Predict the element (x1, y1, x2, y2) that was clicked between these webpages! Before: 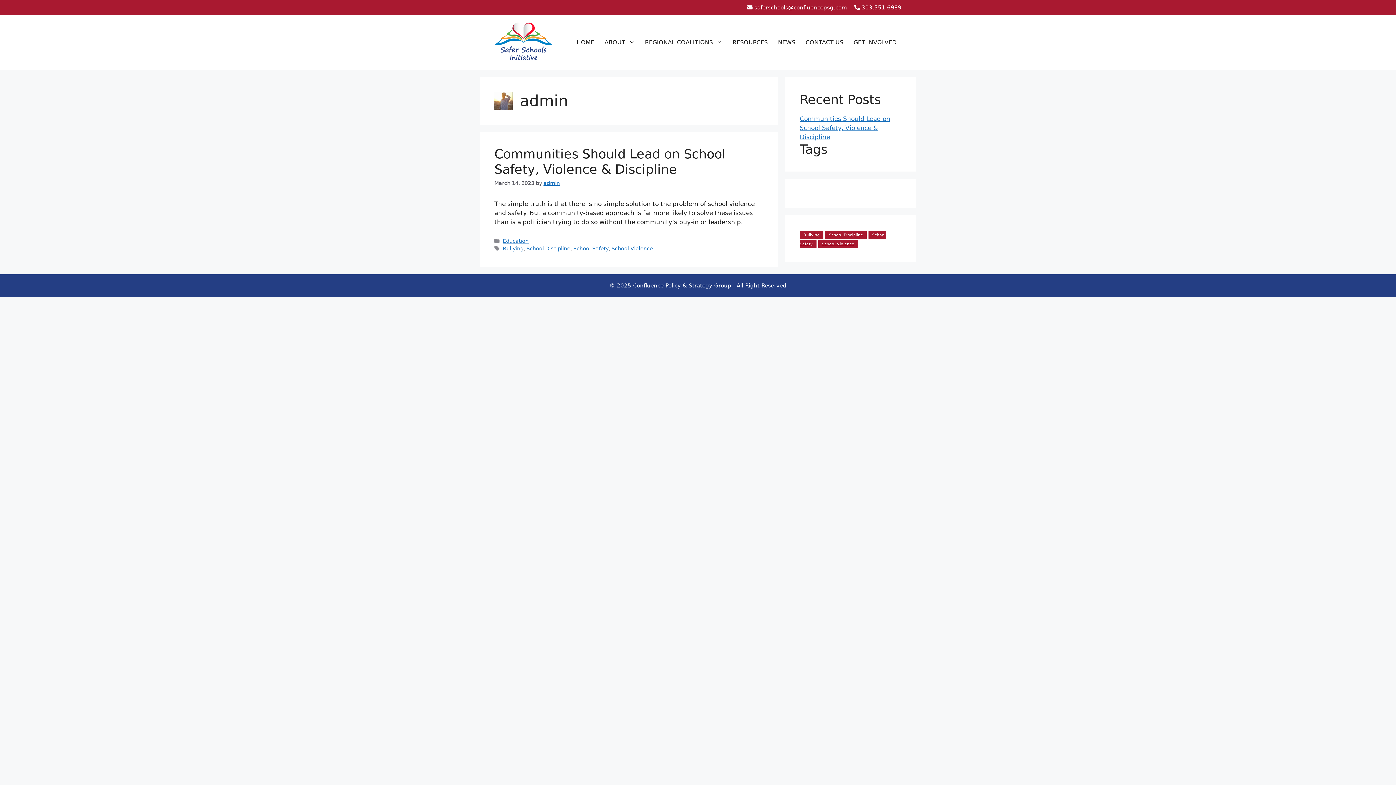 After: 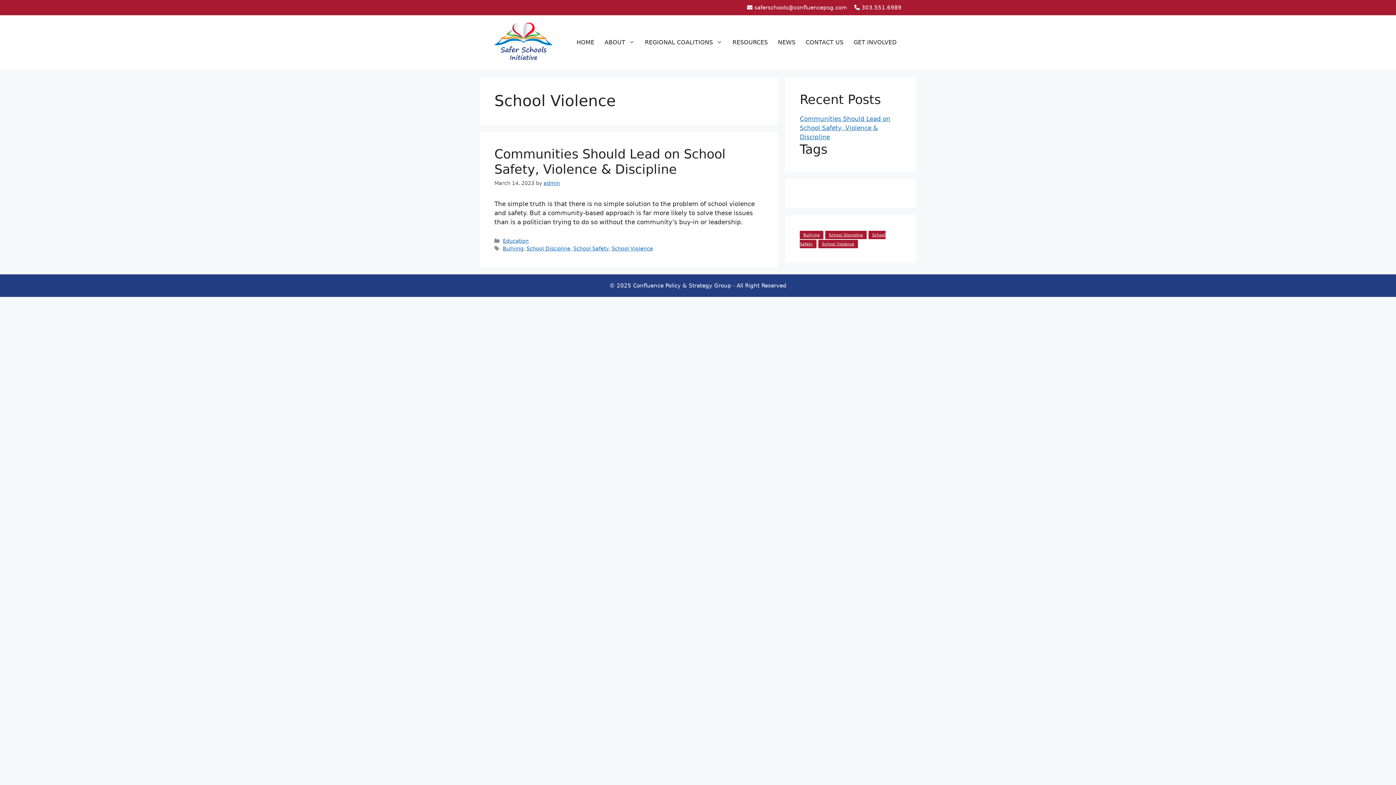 Action: bbox: (611, 245, 653, 251) label: School Violence